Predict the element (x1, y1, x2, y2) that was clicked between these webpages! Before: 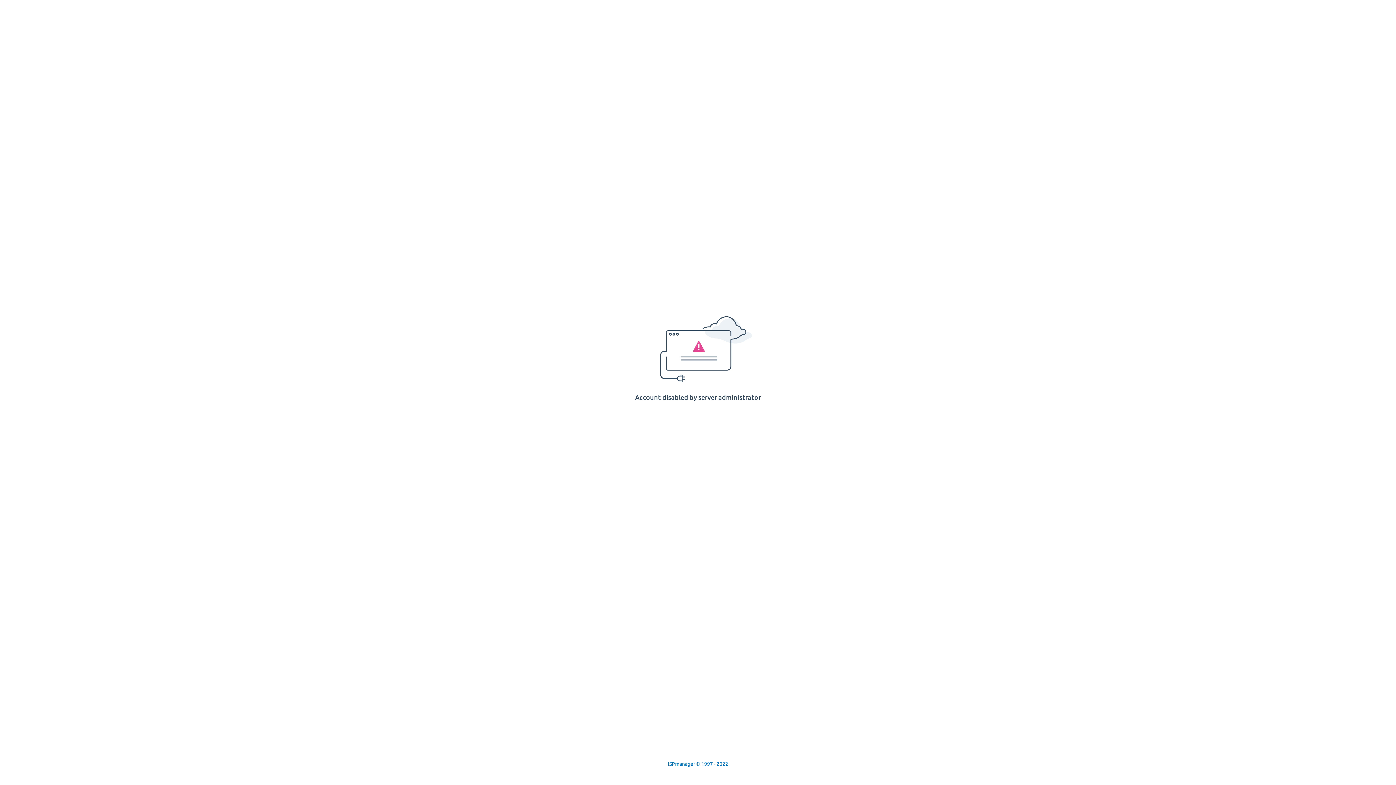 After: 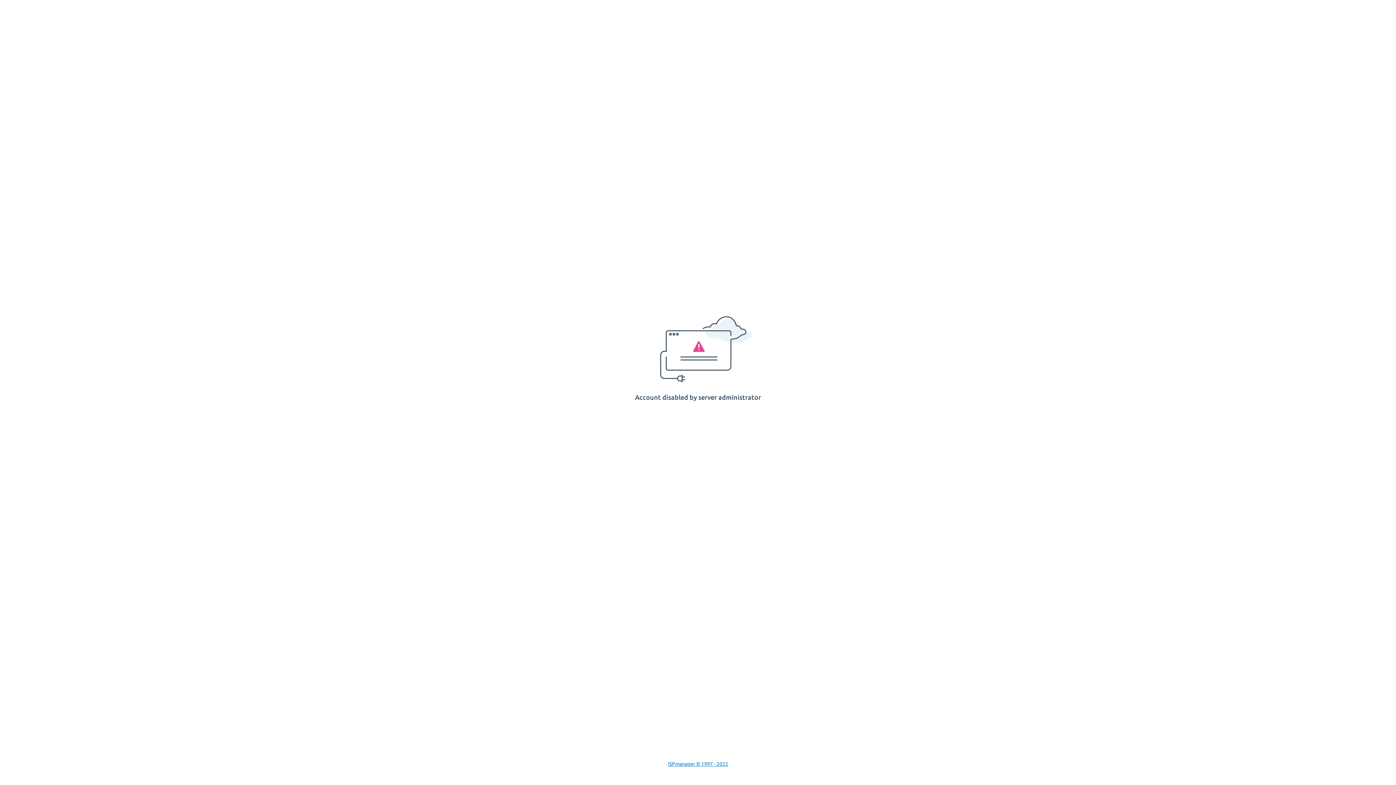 Action: bbox: (668, 761, 728, 767) label: ISPmanager © 1997 - 2022